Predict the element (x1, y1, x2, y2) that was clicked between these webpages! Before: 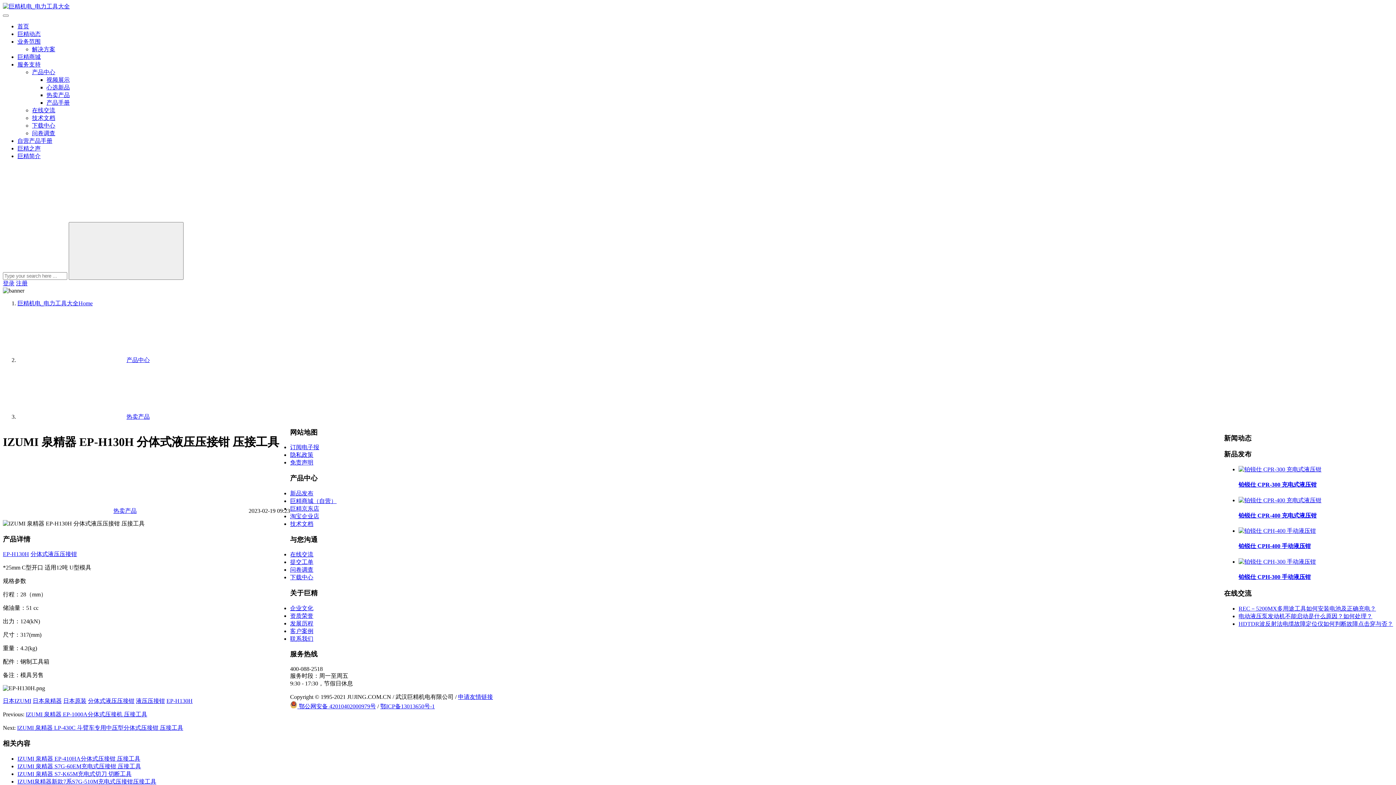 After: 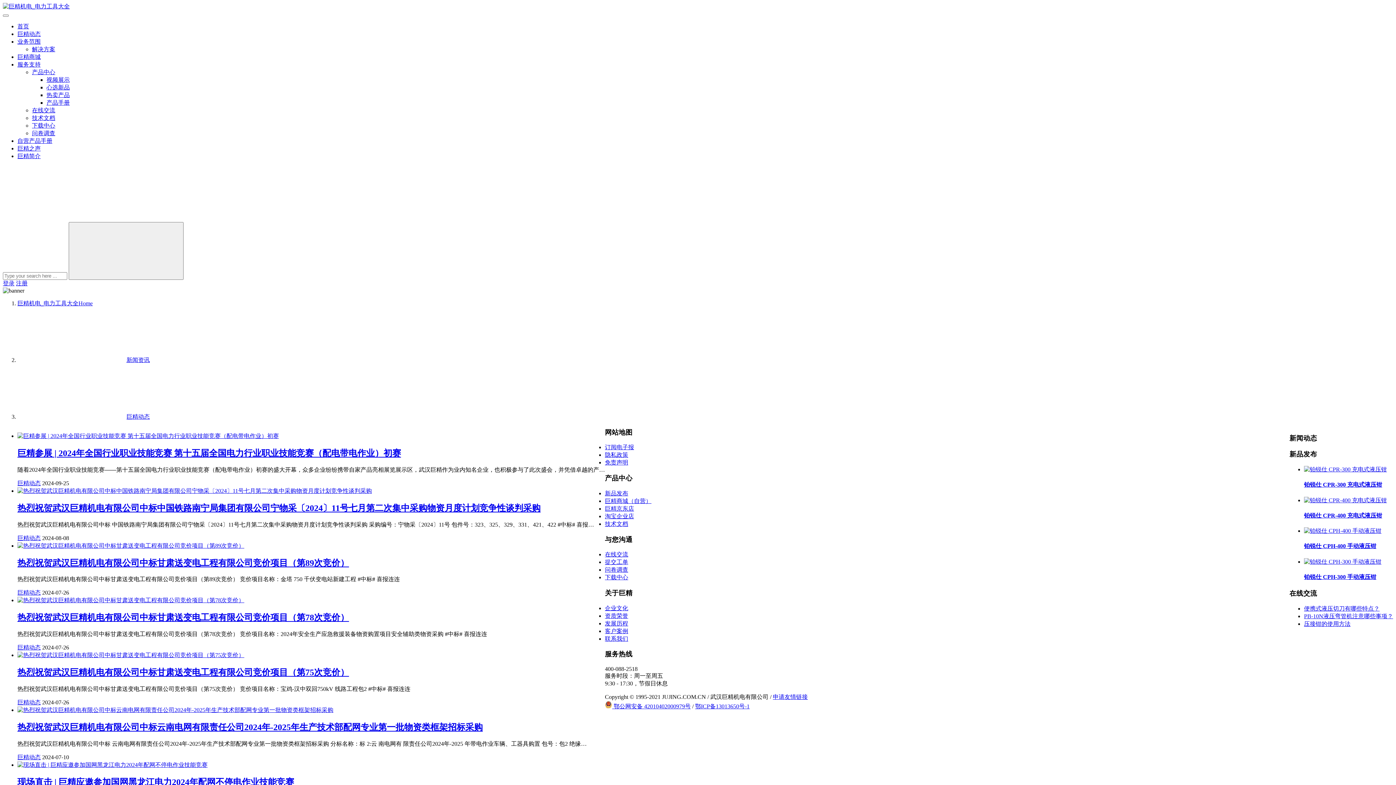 Action: bbox: (17, 30, 40, 37) label: 巨精动态